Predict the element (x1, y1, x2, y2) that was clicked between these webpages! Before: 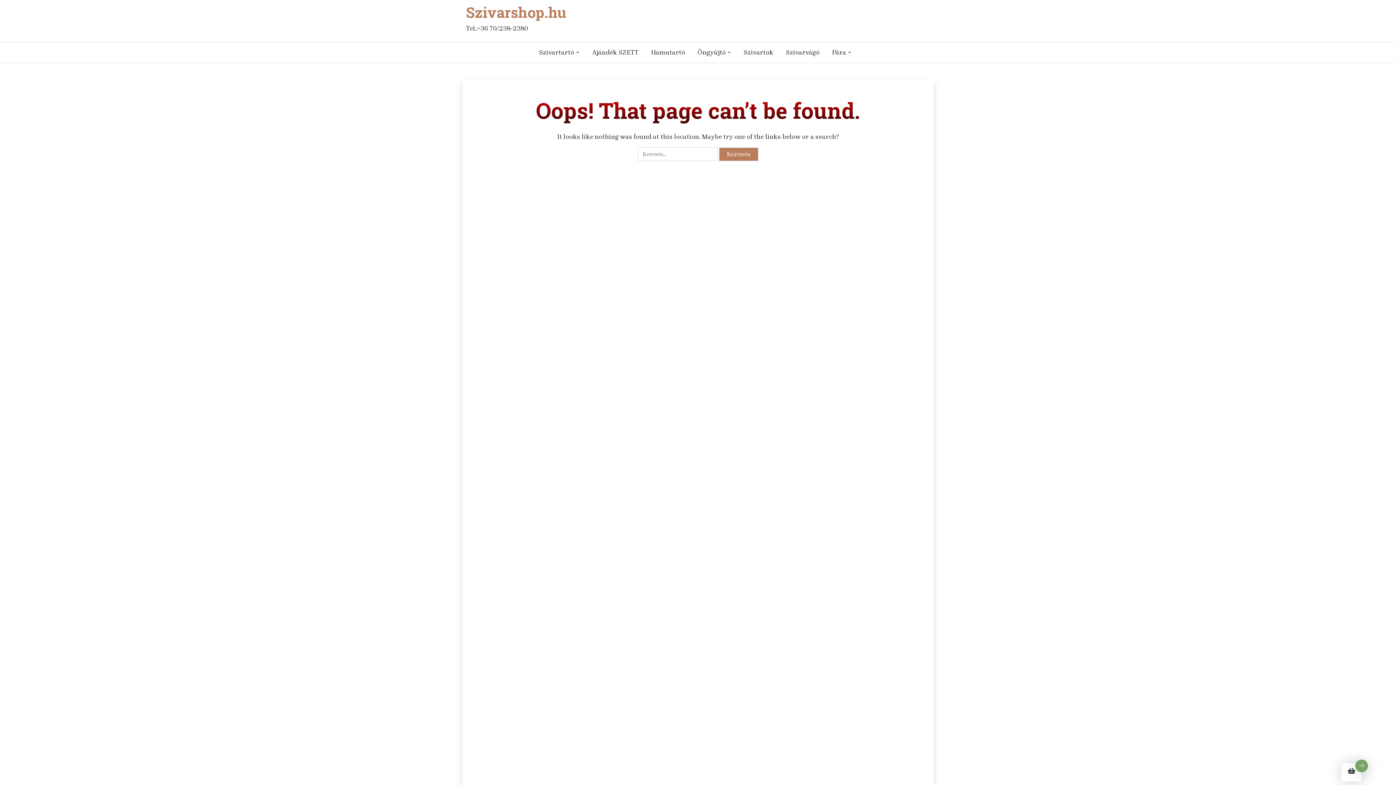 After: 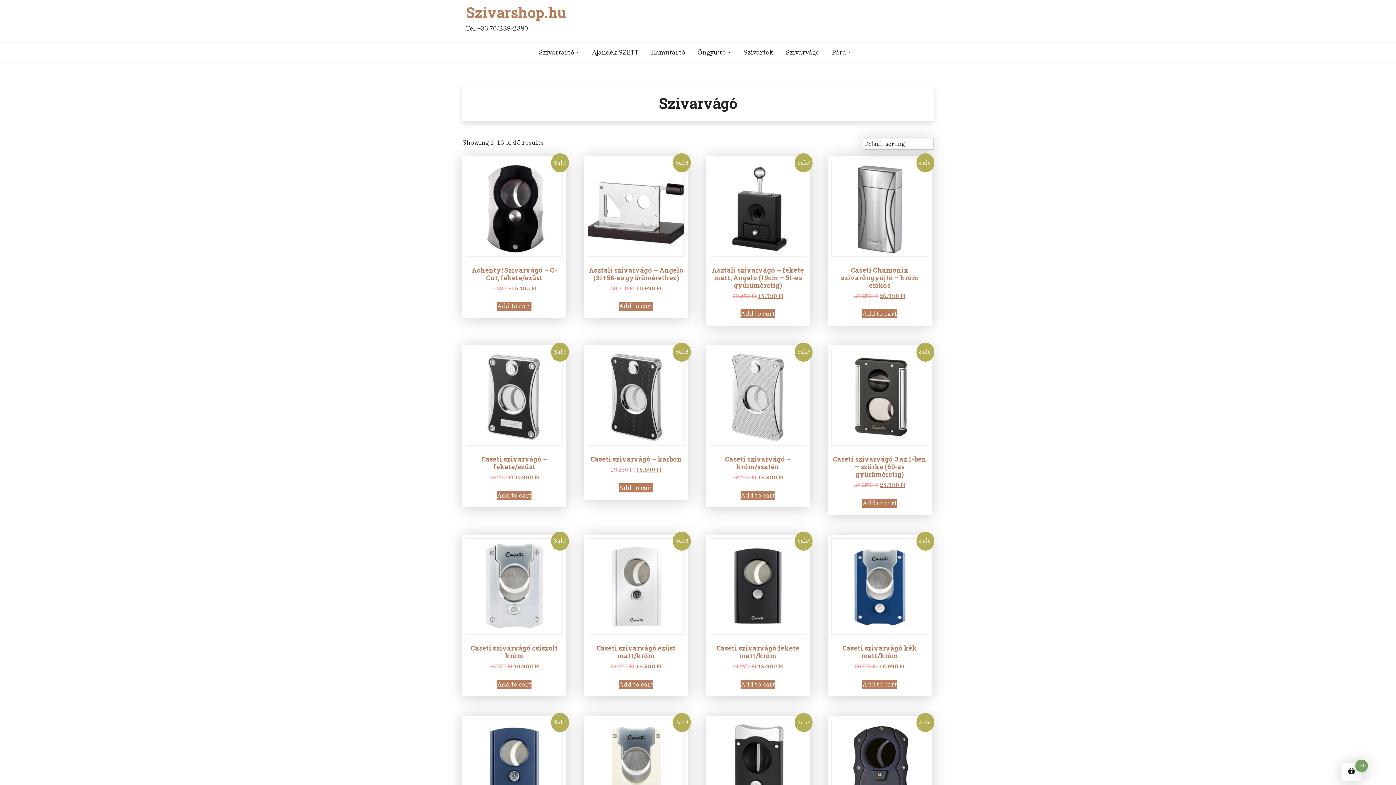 Action: label: Szivarvágó bbox: (780, 42, 825, 62)